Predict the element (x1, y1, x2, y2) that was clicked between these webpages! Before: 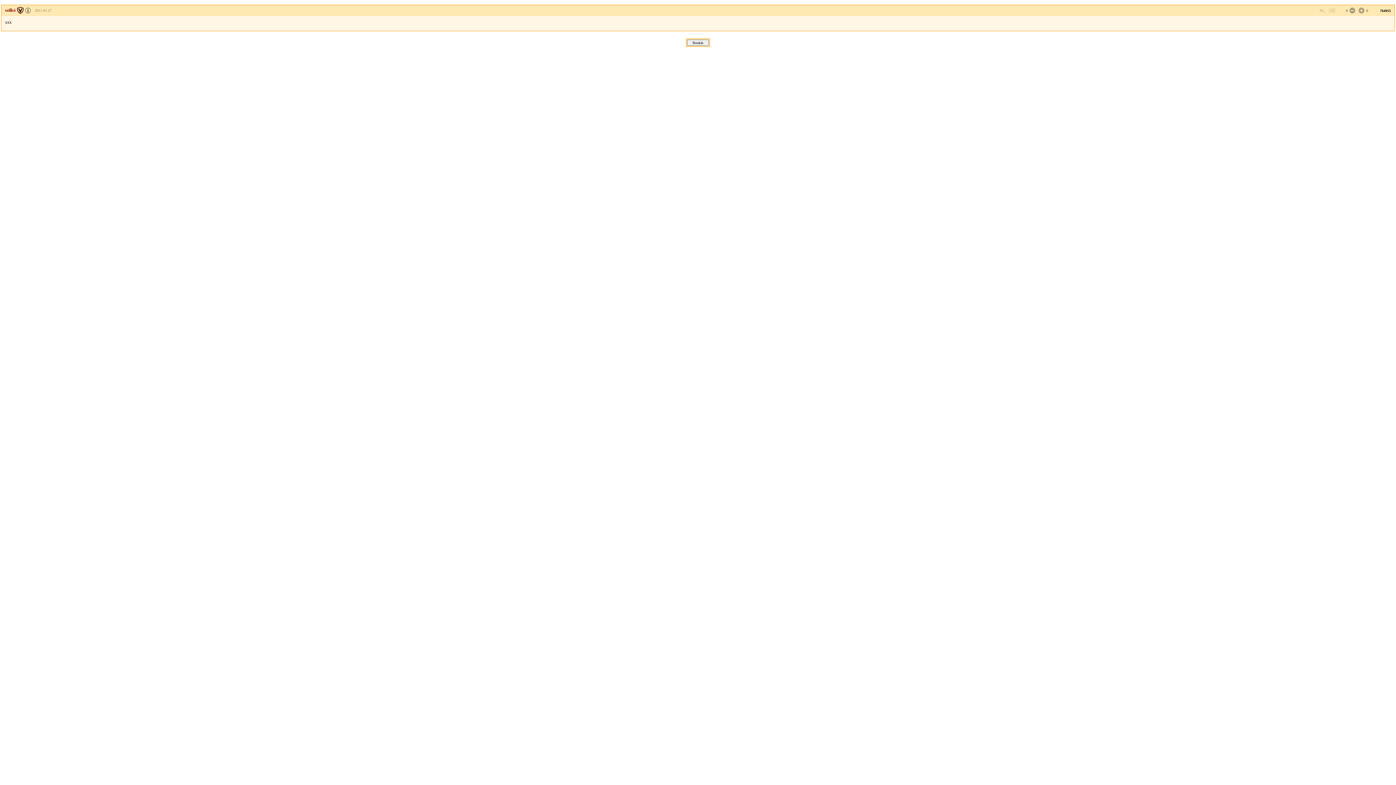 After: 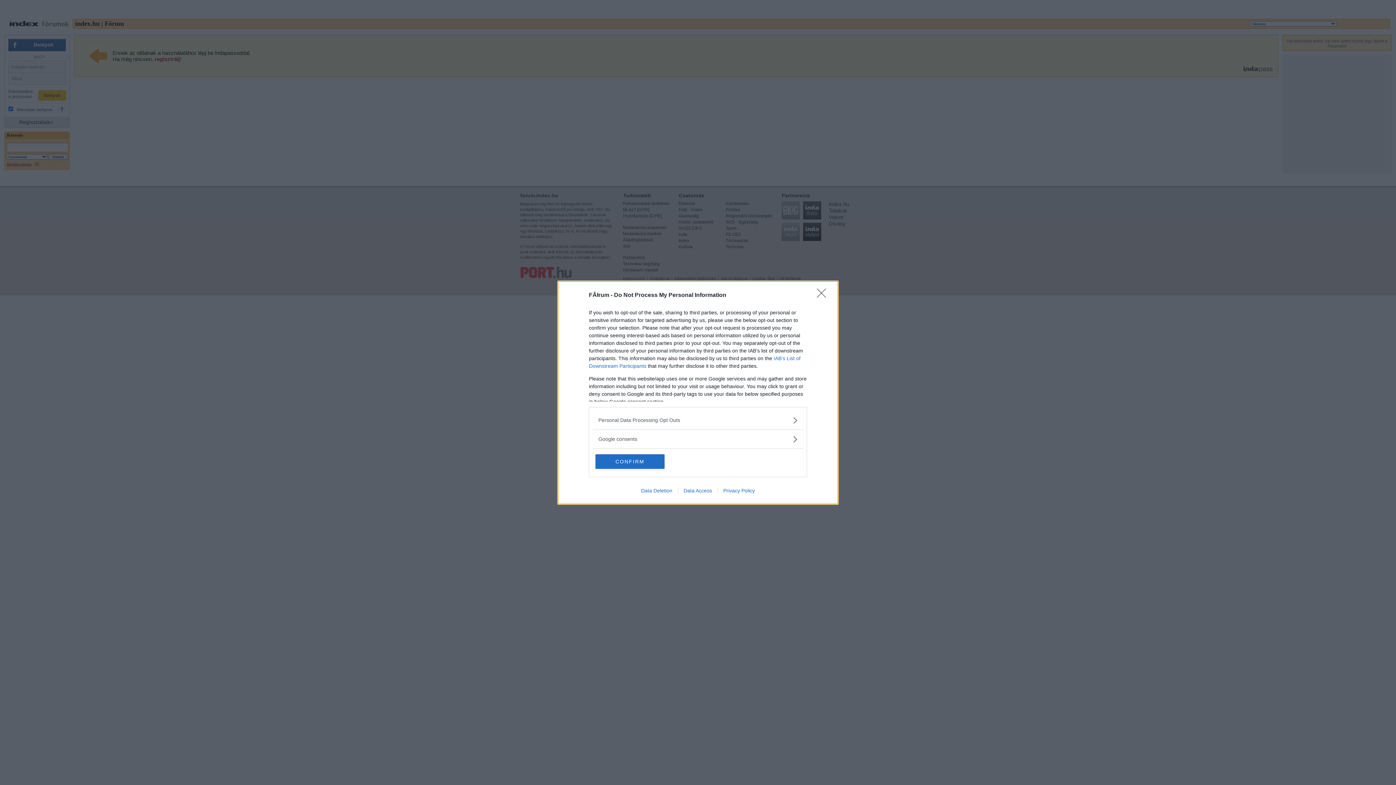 Action: bbox: (1348, 6, 1355, 14)